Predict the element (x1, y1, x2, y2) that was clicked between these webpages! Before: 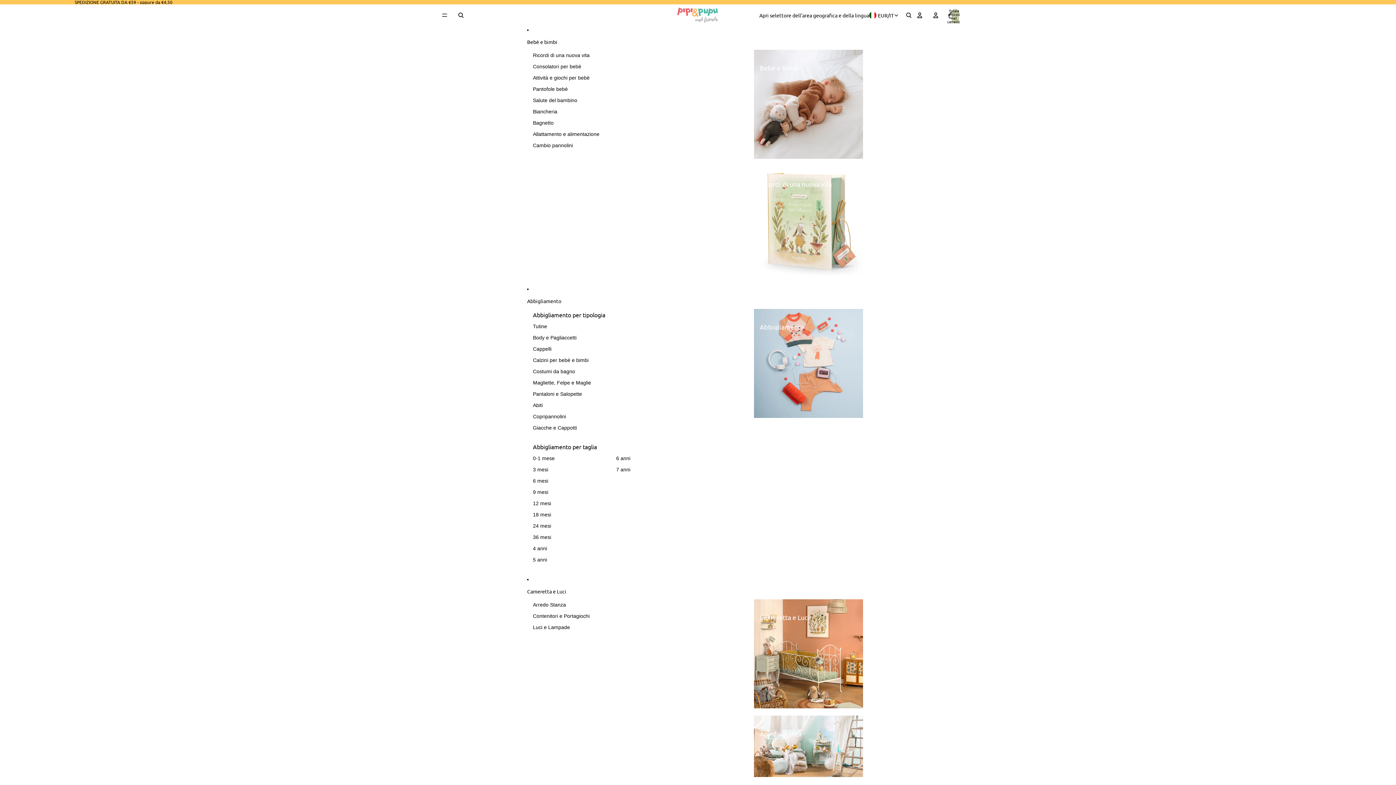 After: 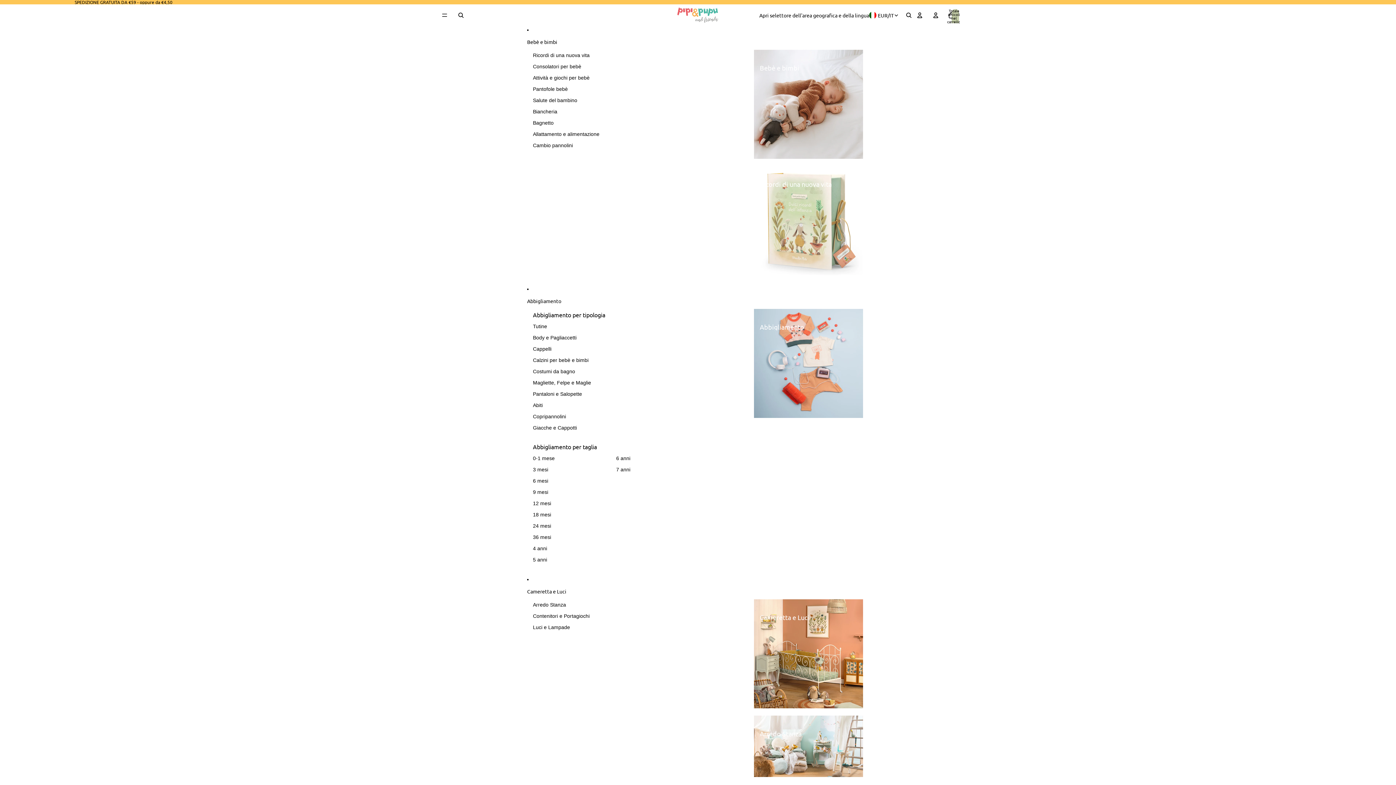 Action: bbox: (527, 33, 869, 49) label: Bebè e bimbi